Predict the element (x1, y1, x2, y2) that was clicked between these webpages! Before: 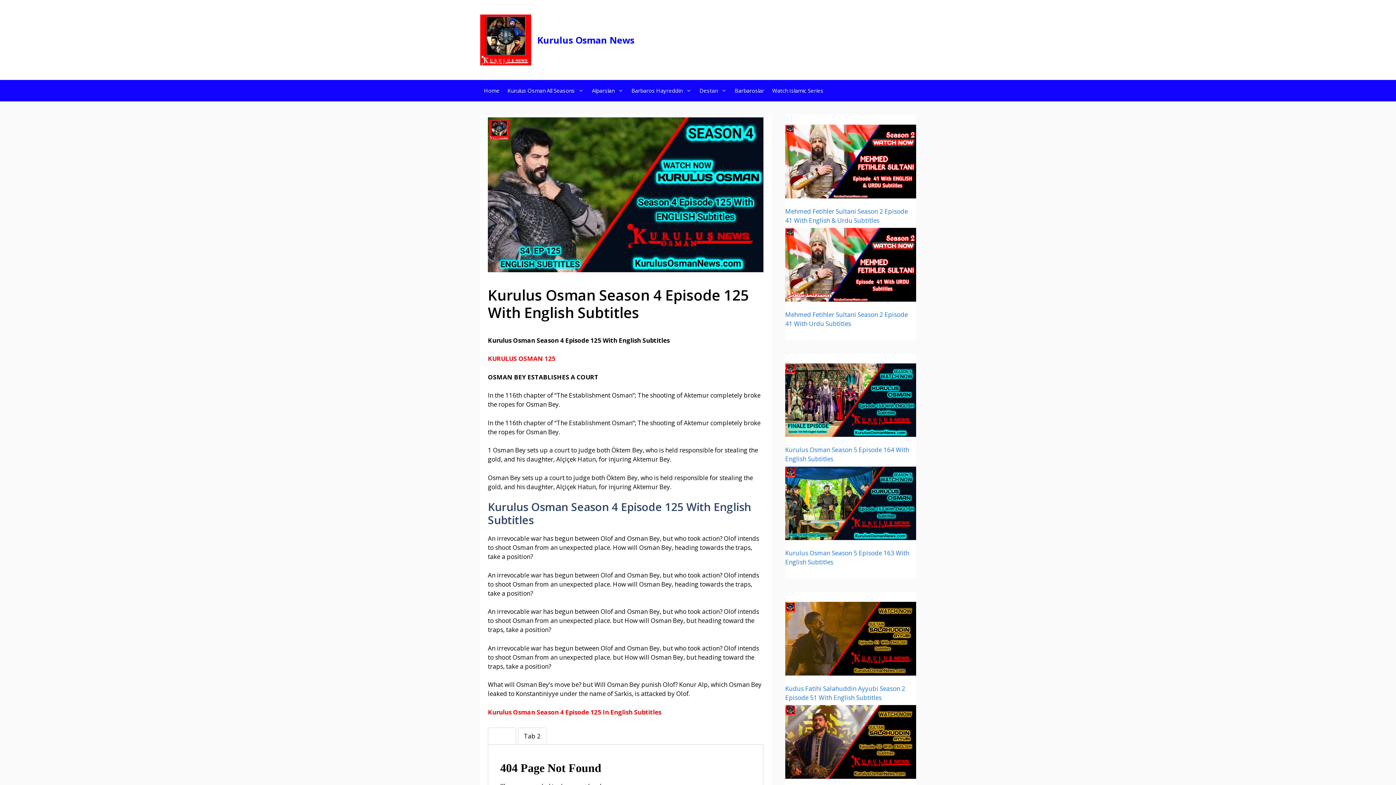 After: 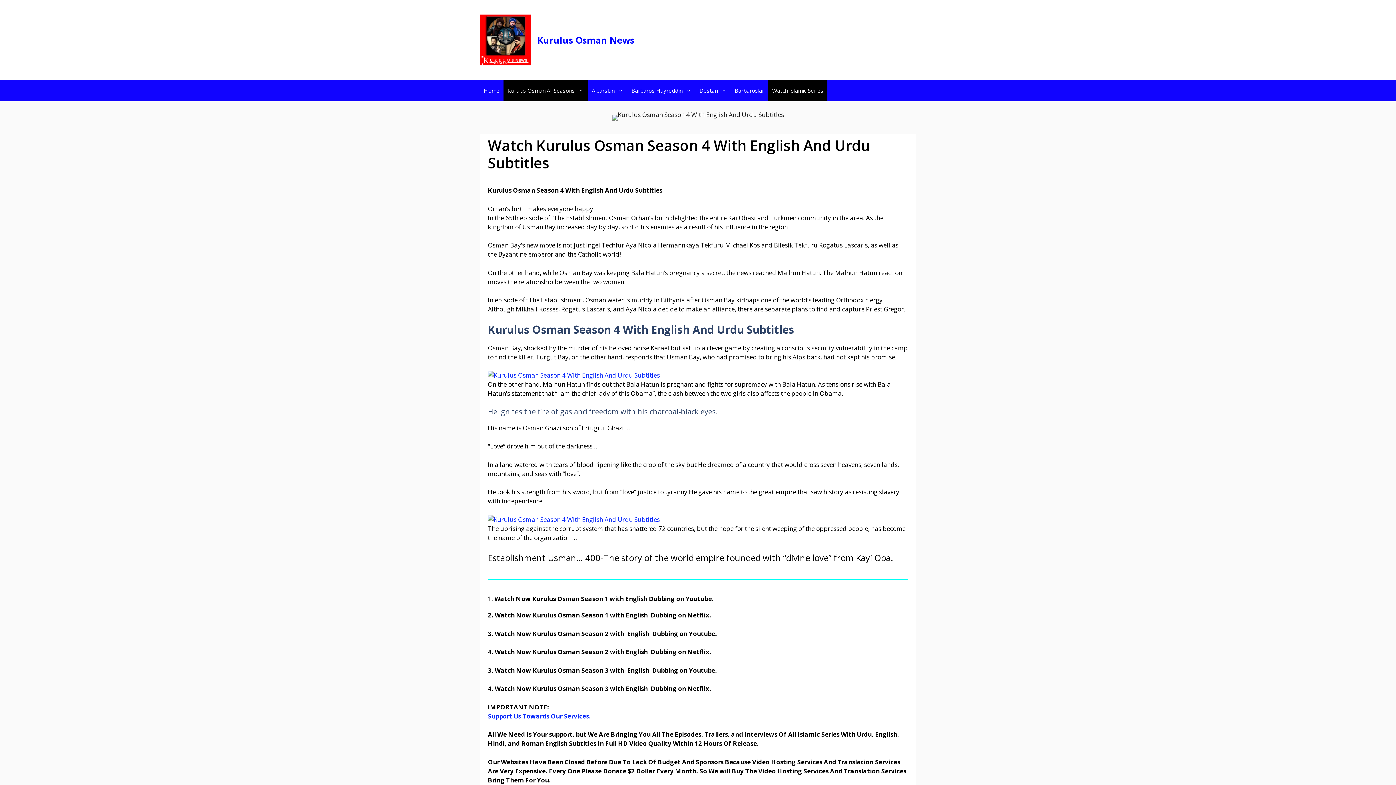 Action: bbox: (768, 80, 827, 101) label: Watch Islamic Series